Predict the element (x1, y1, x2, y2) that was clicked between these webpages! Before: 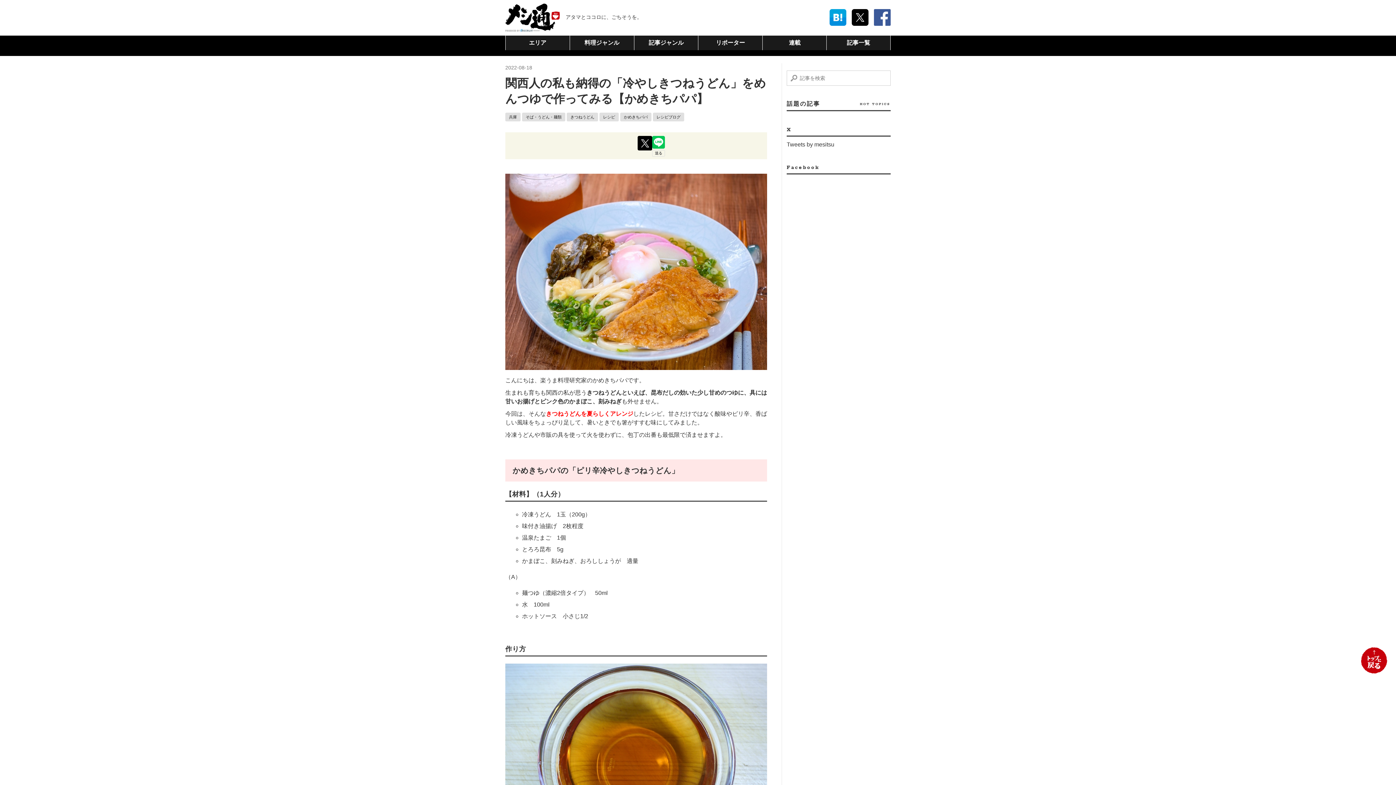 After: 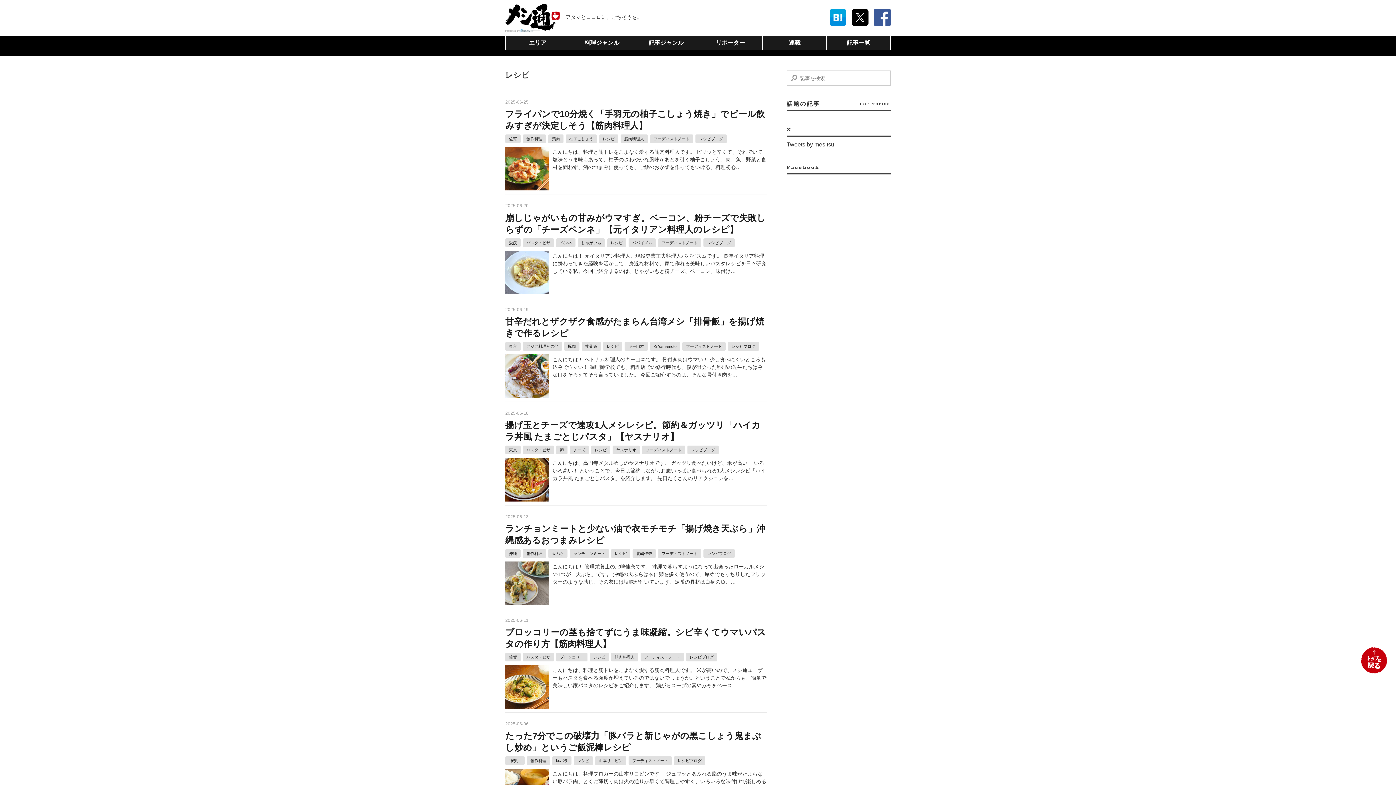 Action: bbox: (599, 112, 618, 121) label: レシピ